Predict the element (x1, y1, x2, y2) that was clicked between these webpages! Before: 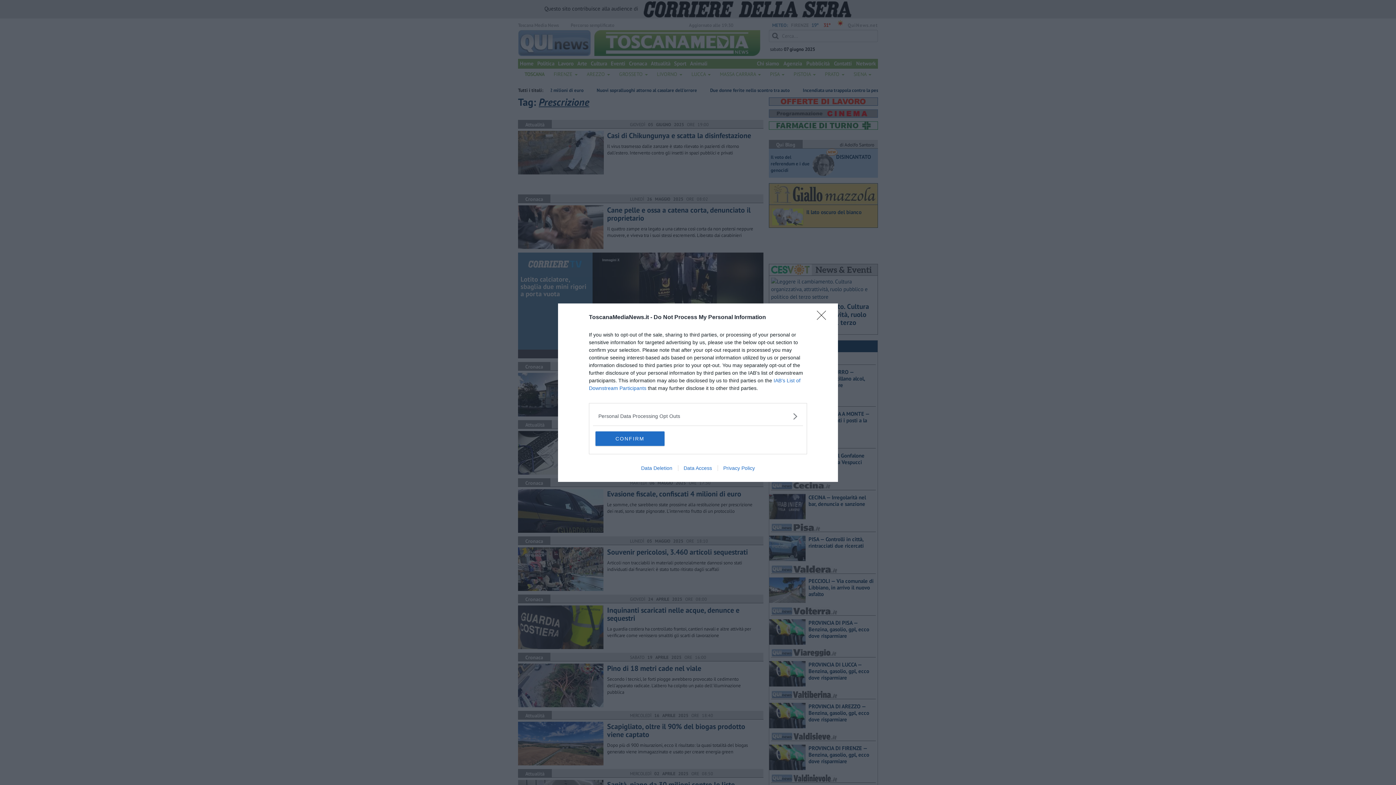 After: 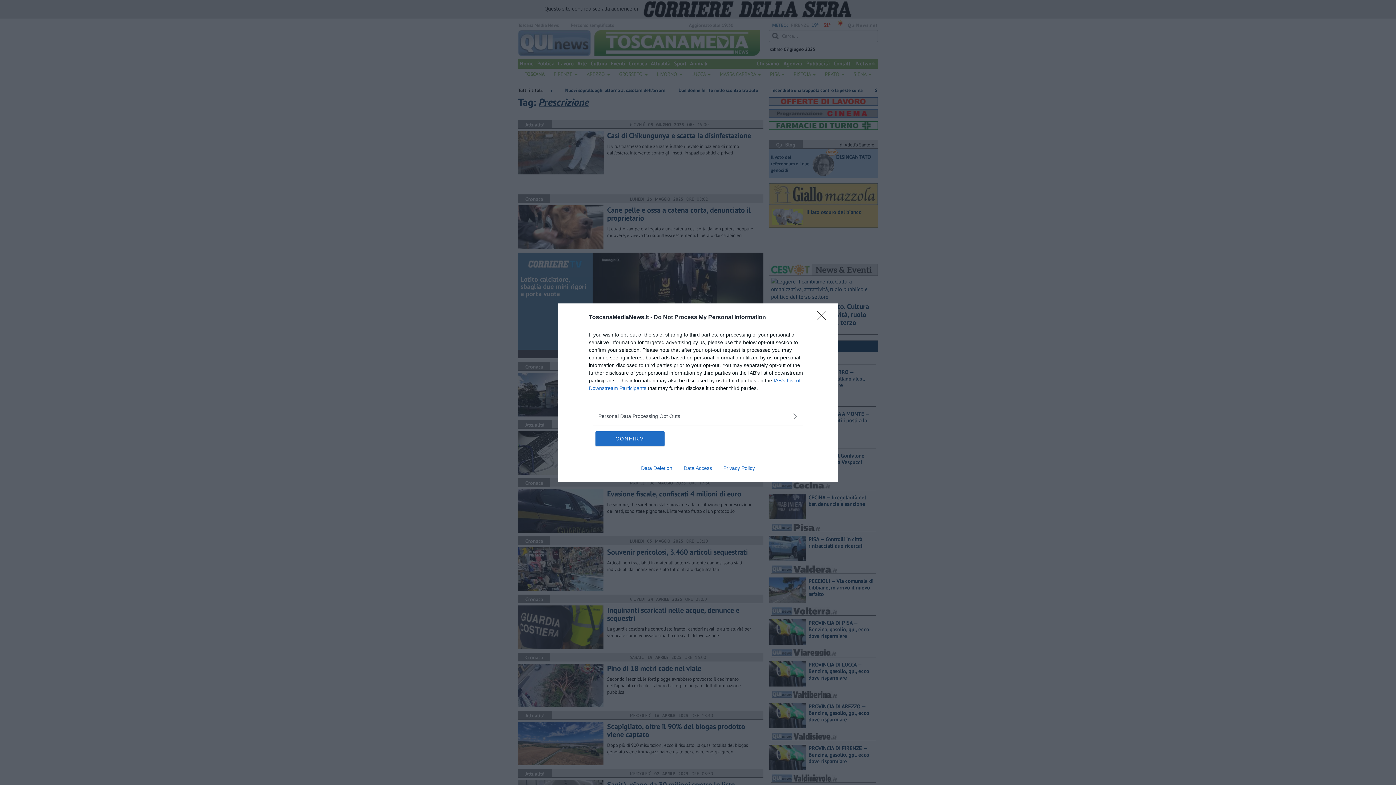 Action: label: Data Deletion bbox: (635, 465, 678, 471)